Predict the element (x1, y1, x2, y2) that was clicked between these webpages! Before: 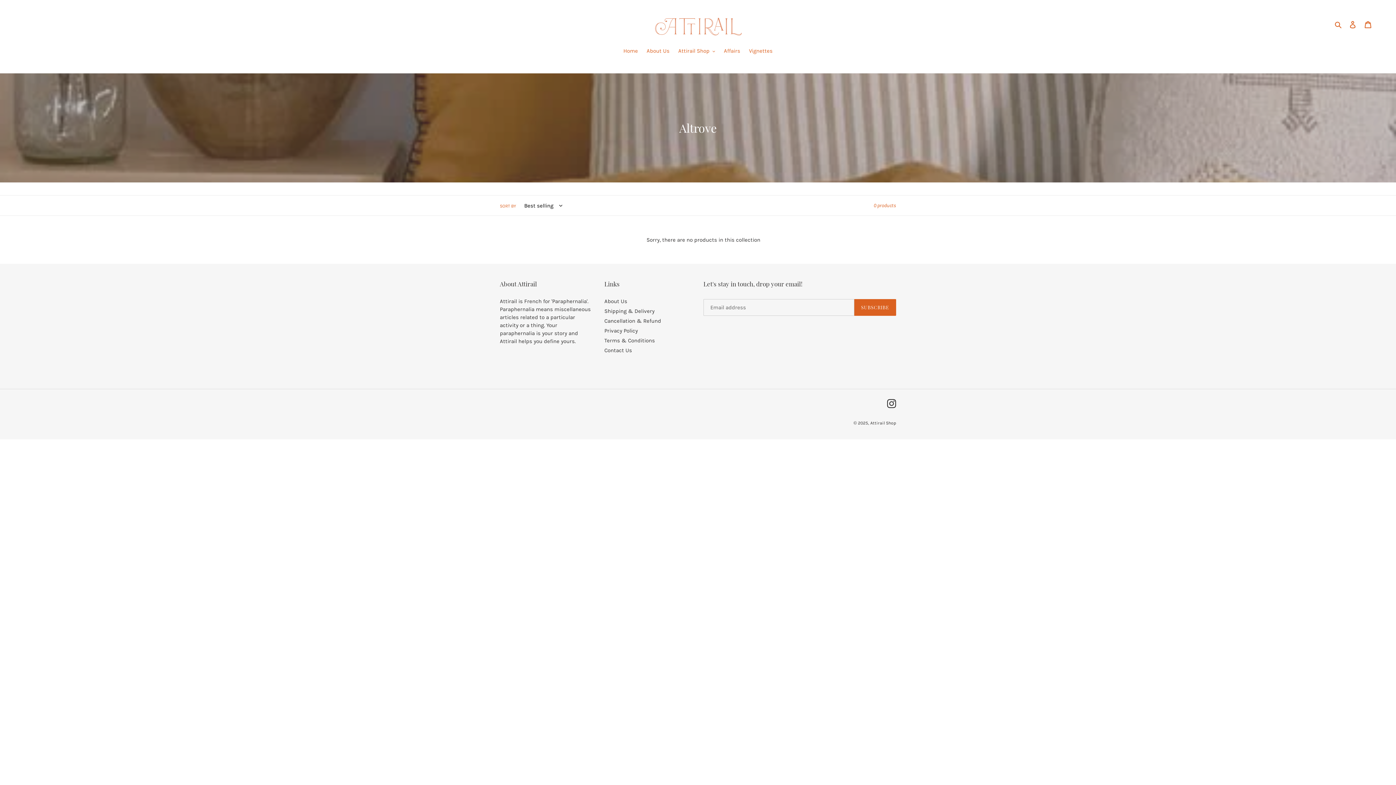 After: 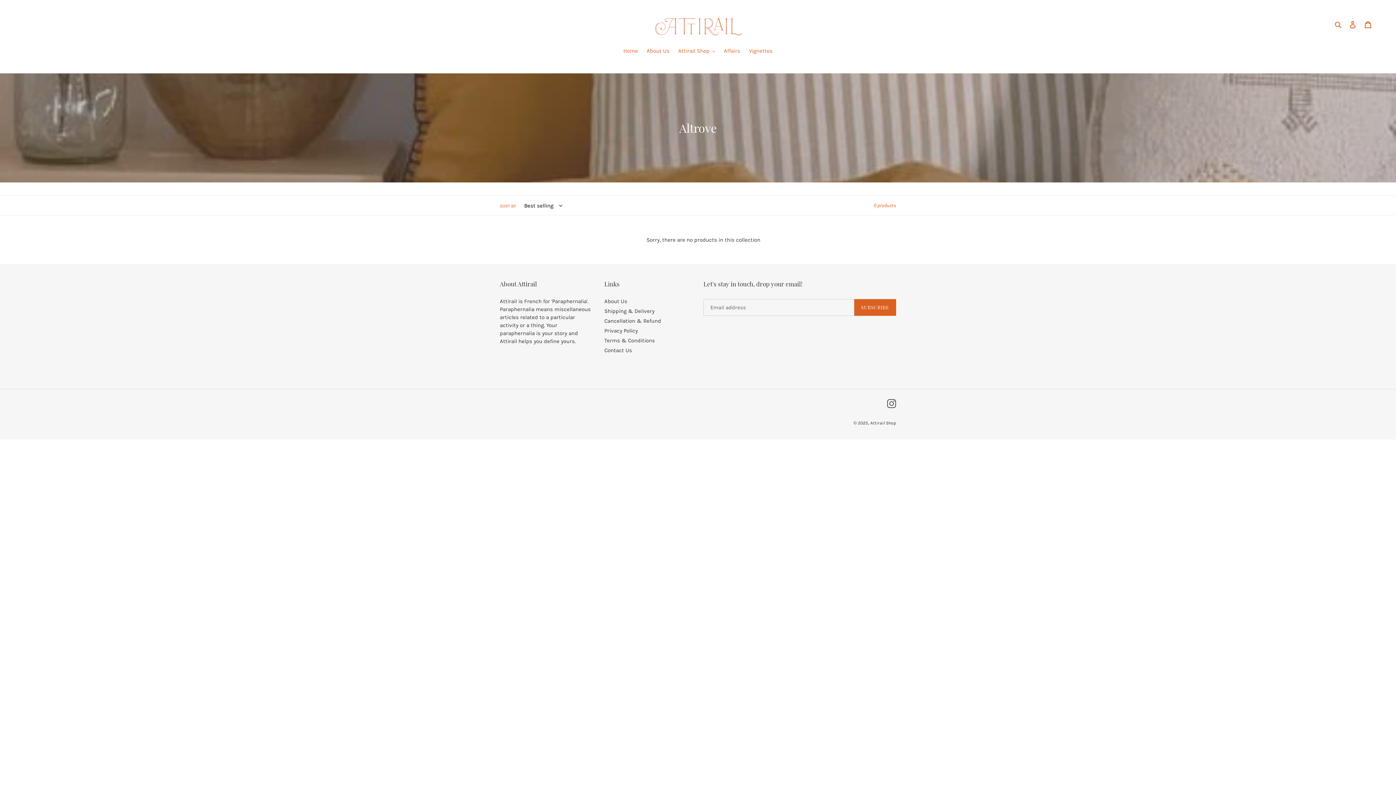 Action: label: Instagram bbox: (887, 399, 896, 408)